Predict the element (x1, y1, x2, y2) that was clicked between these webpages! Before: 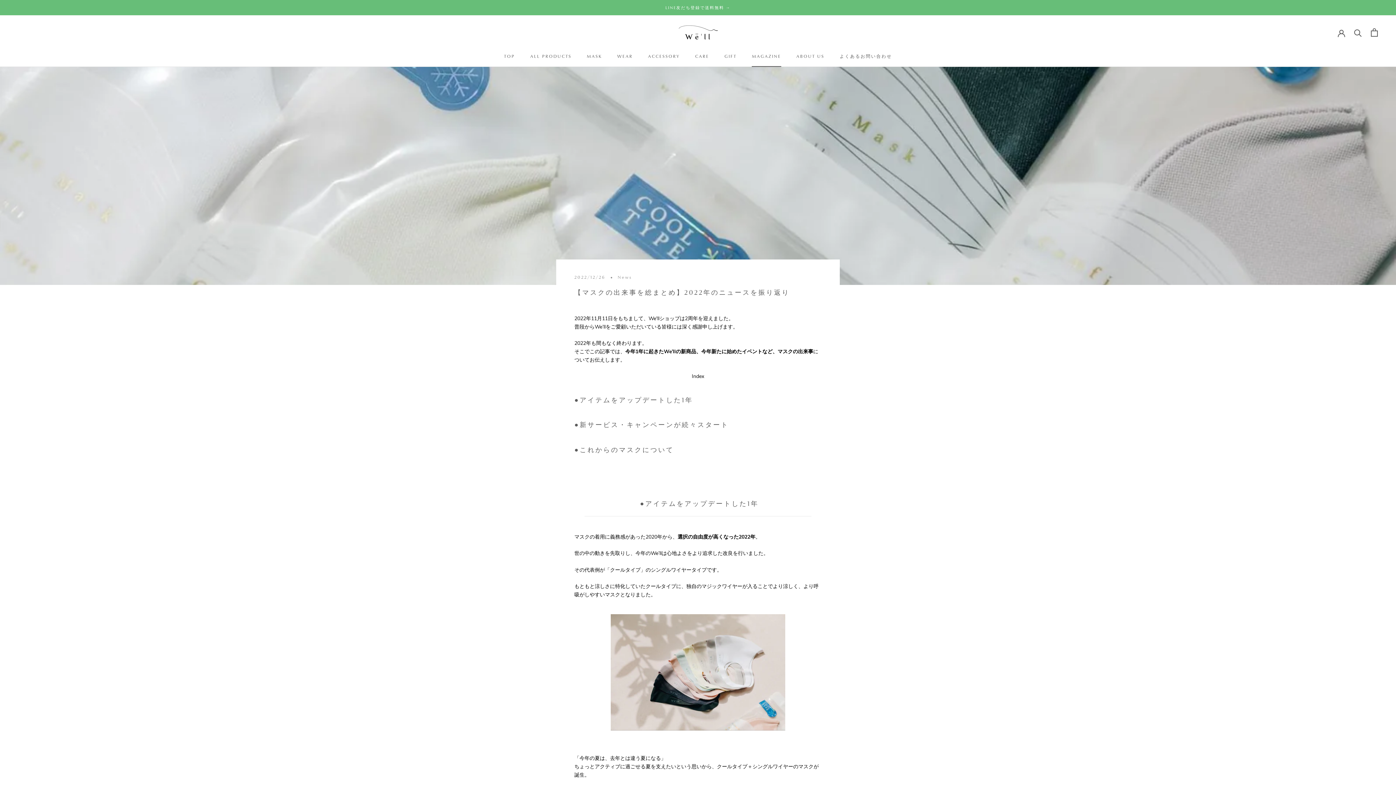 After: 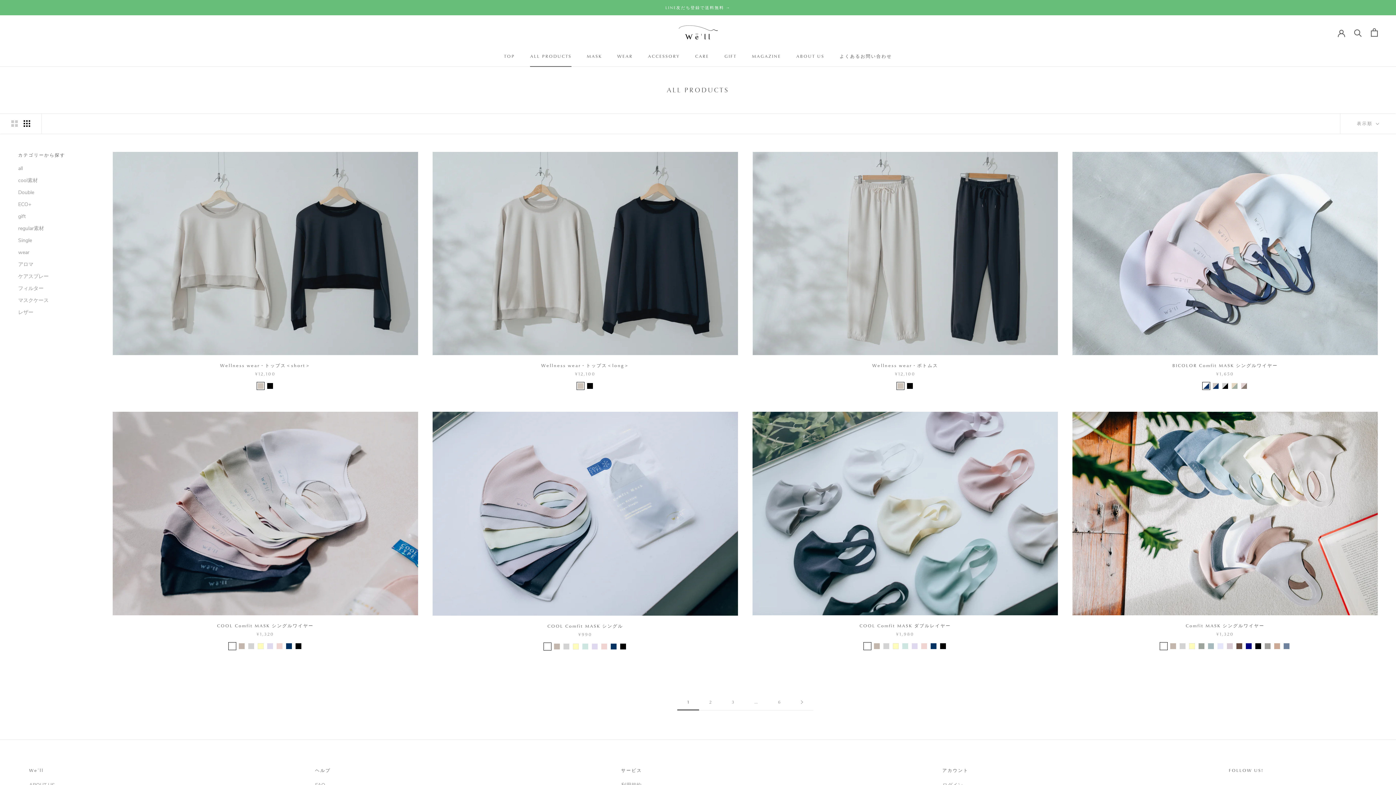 Action: bbox: (530, 53, 571, 59) label: ALL PRODUCTS
ALL PRODUCTS